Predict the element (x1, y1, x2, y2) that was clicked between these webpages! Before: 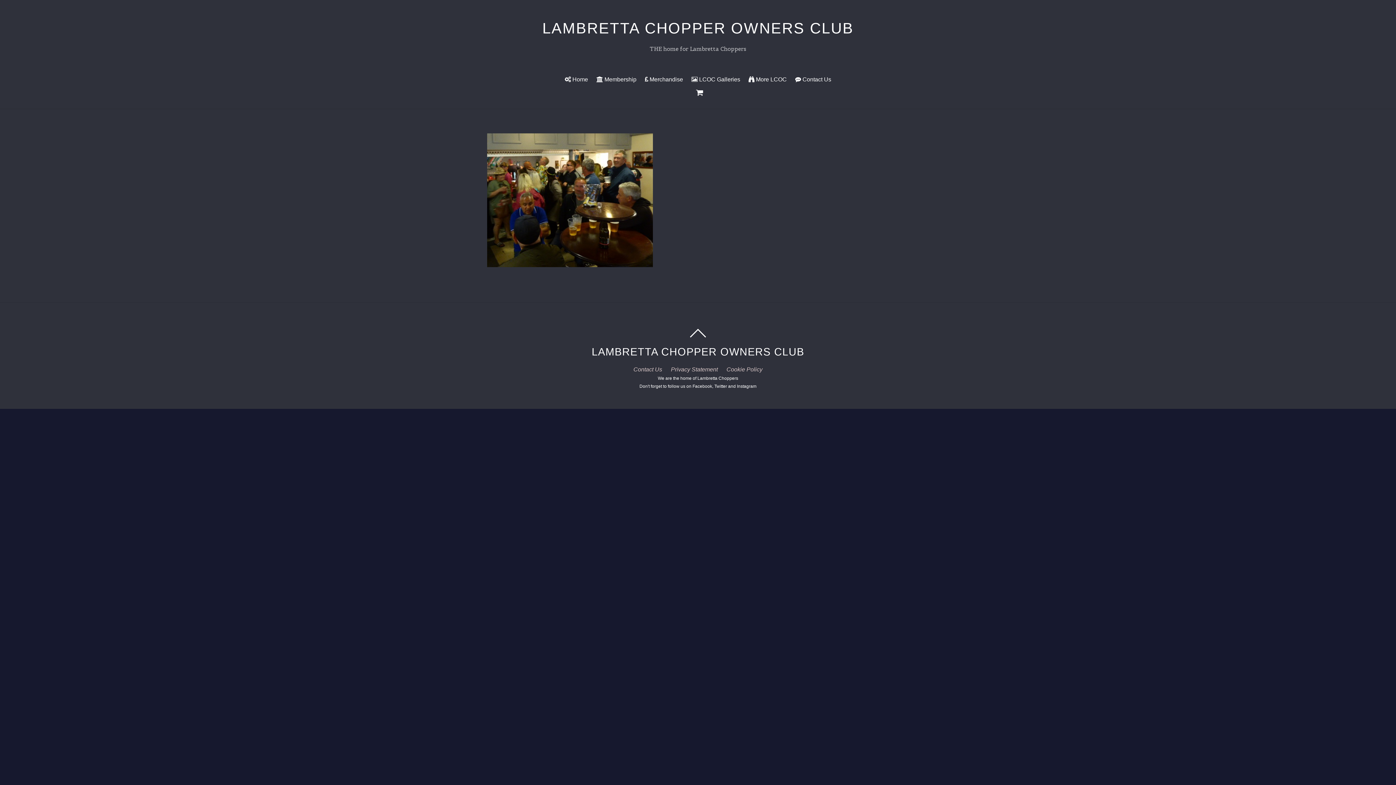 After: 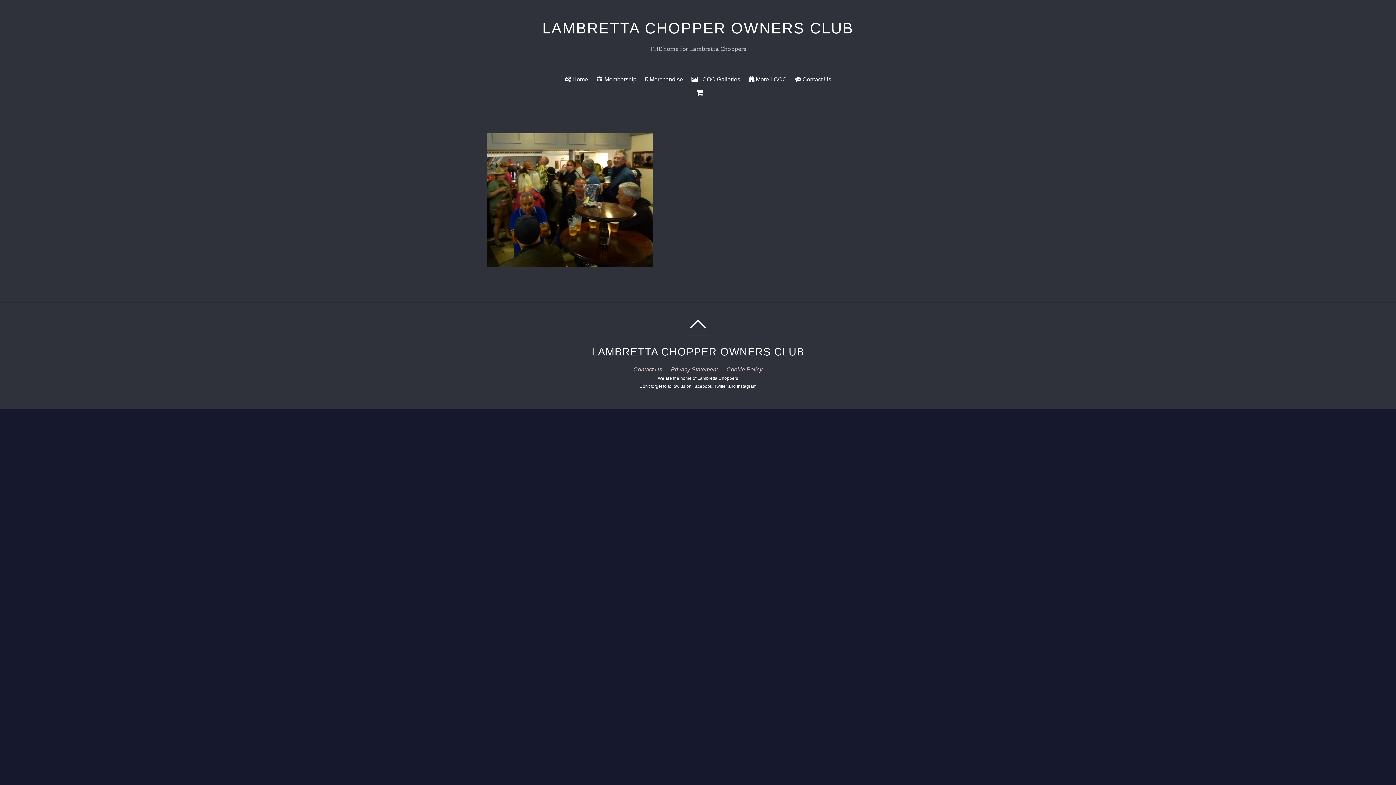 Action: bbox: (687, 322, 709, 344)